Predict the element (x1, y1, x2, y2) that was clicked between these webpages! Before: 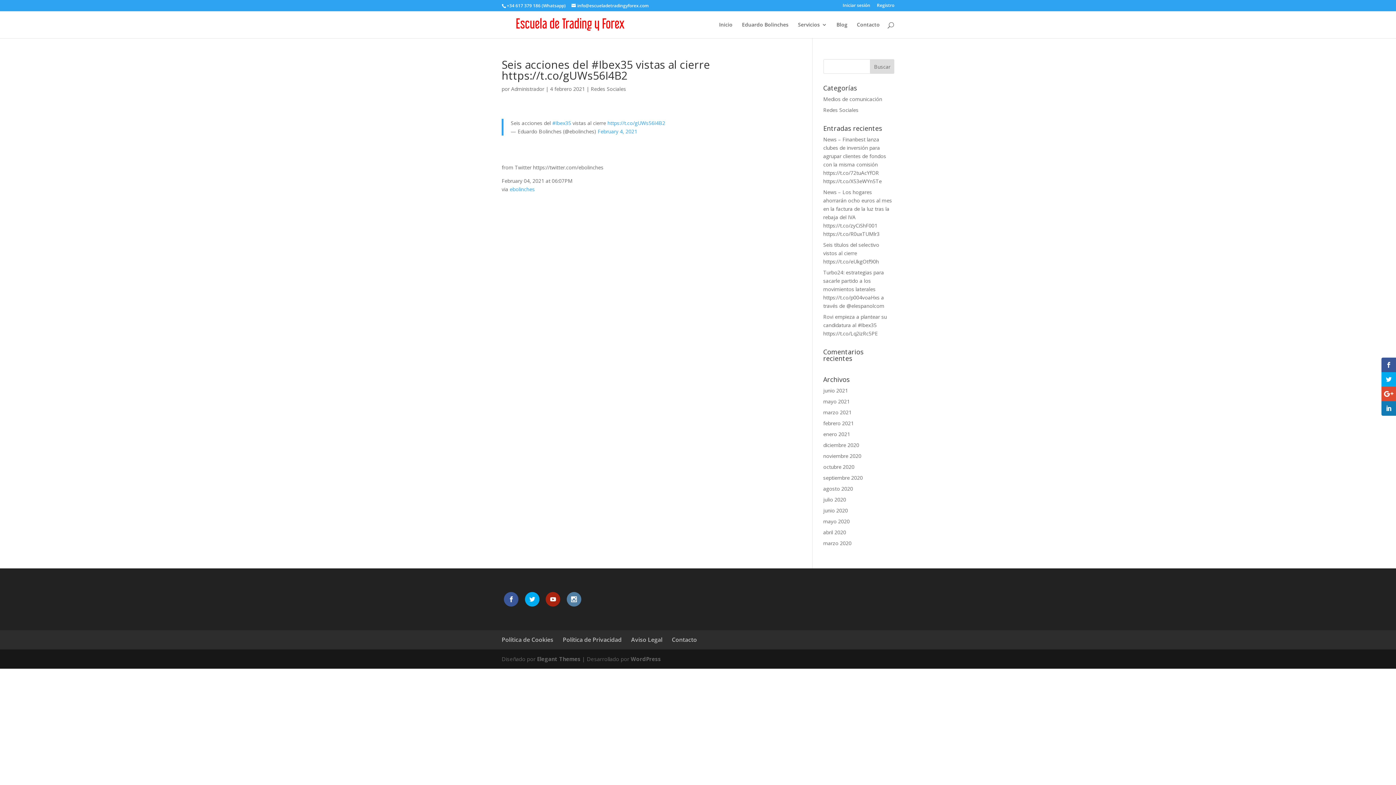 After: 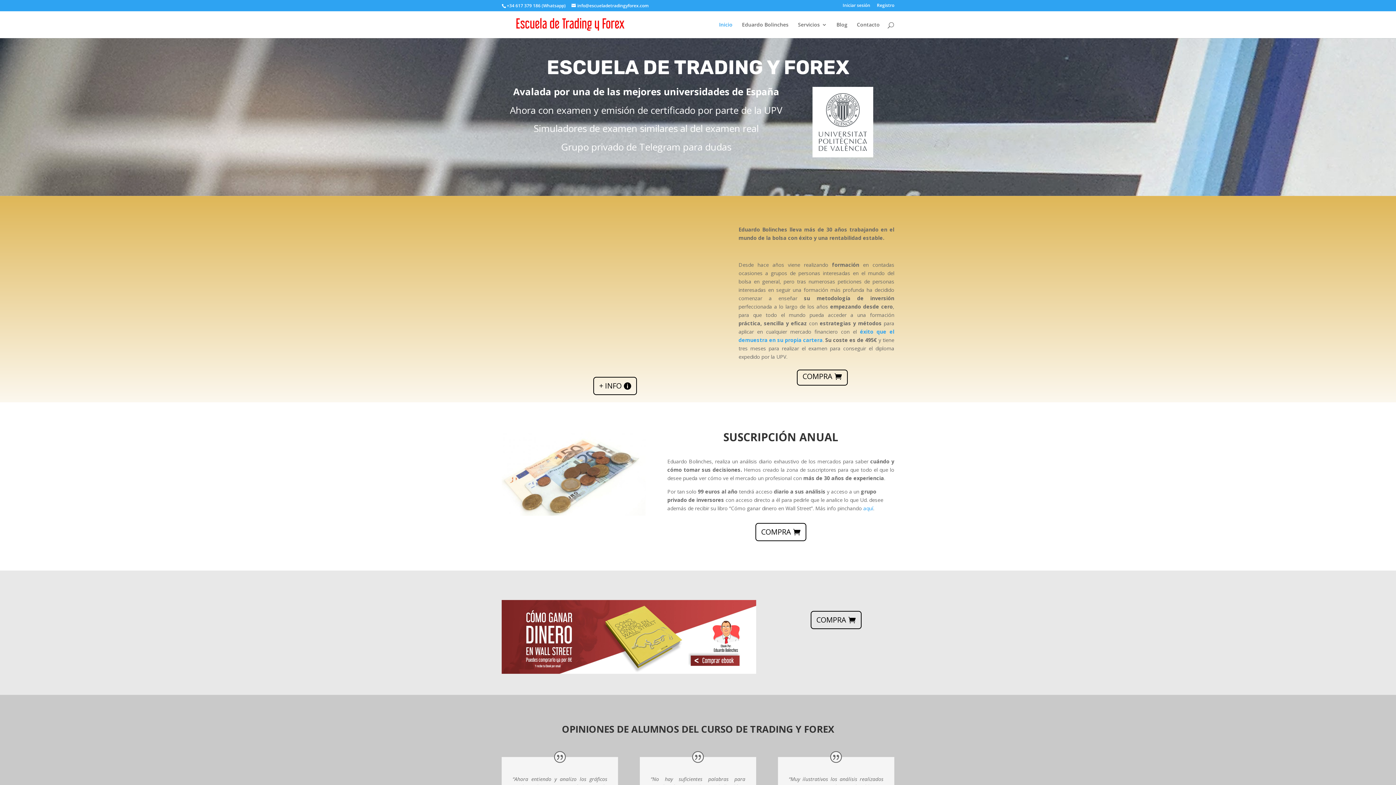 Action: bbox: (719, 22, 732, 38) label: Inicio